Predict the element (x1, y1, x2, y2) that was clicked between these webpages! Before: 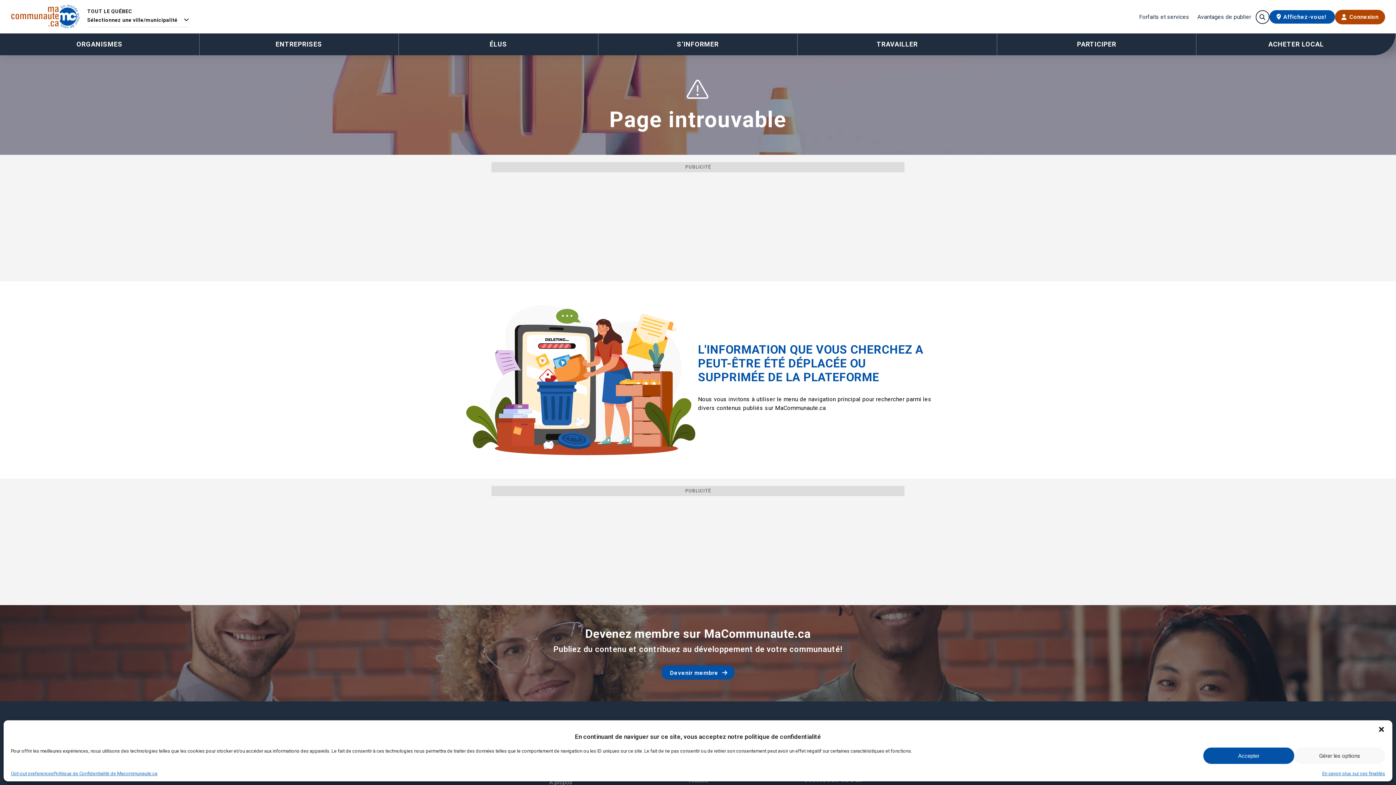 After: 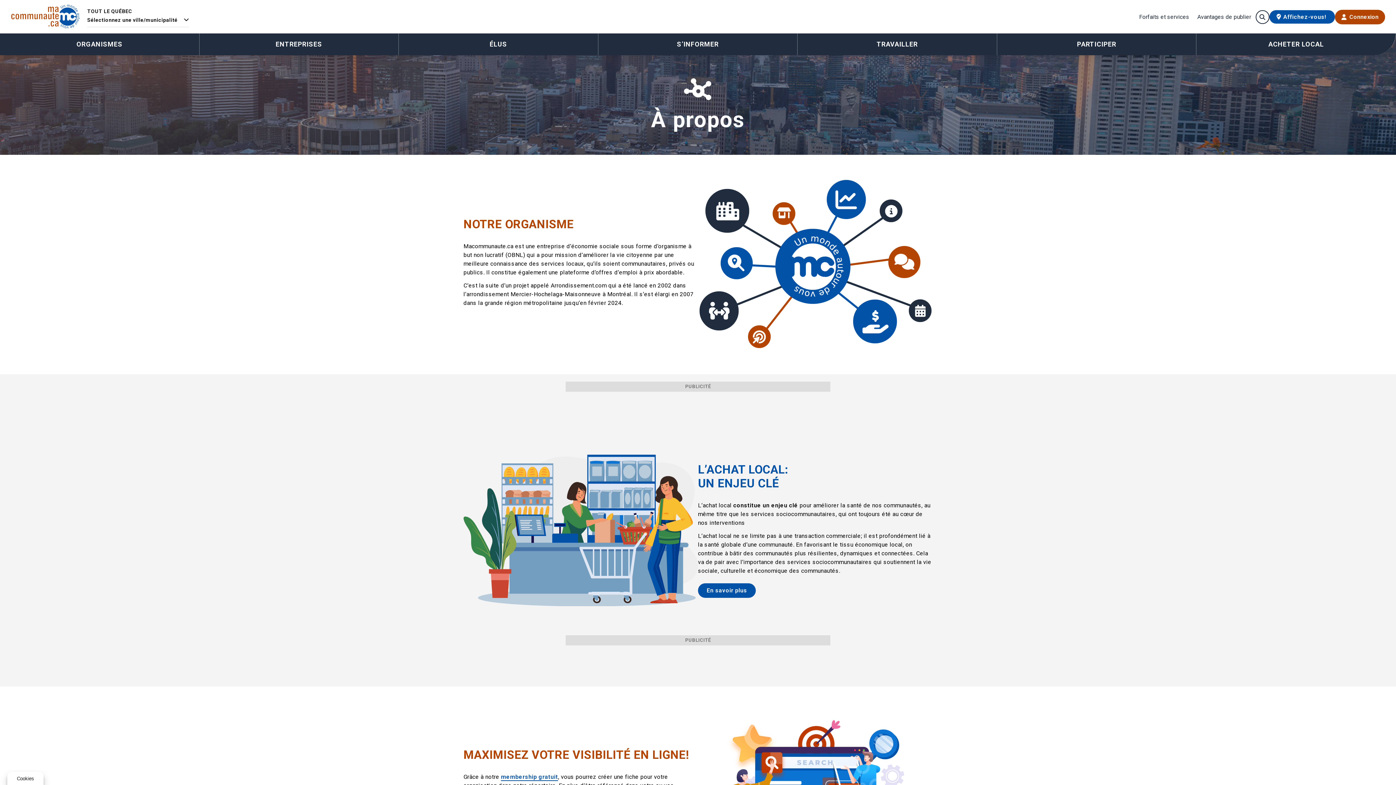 Action: bbox: (549, 778, 572, 786) label: À propos